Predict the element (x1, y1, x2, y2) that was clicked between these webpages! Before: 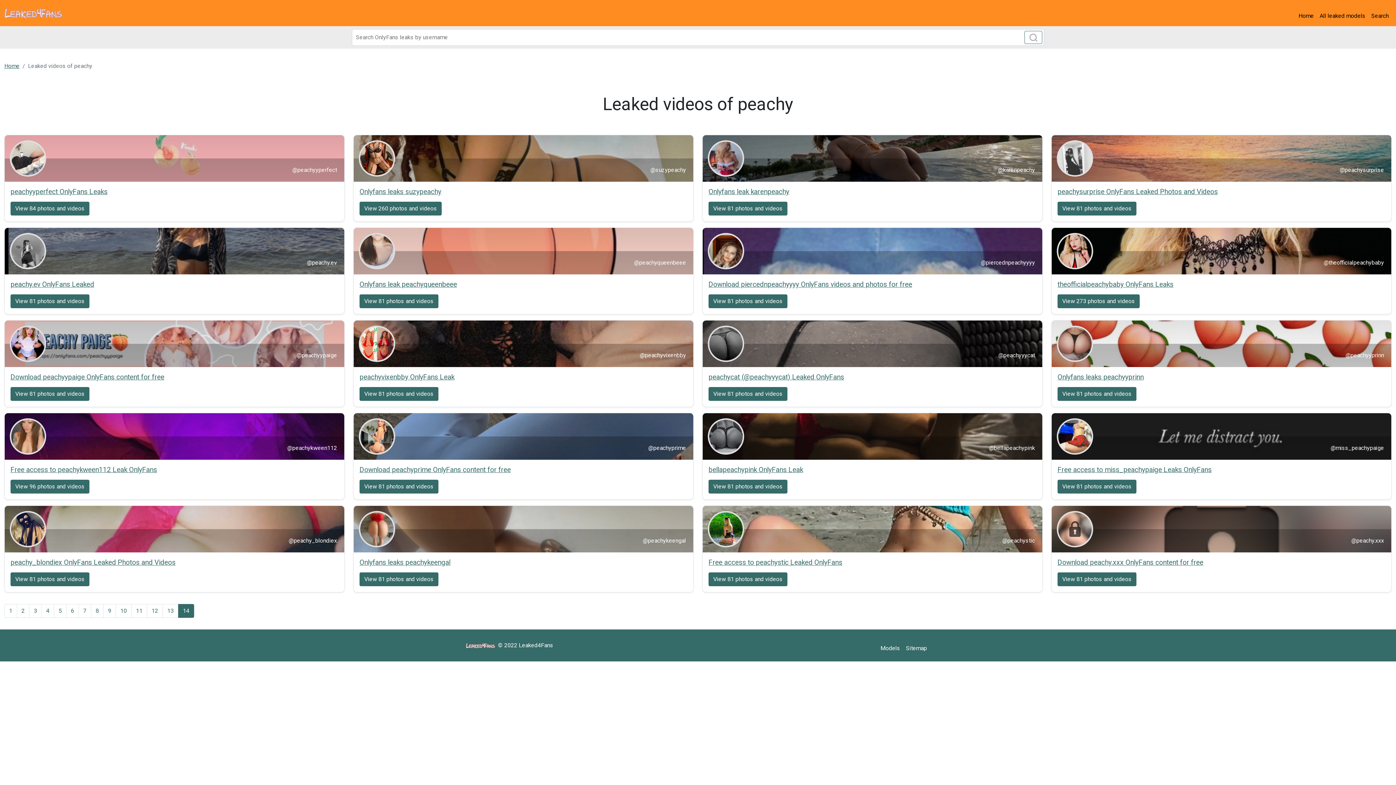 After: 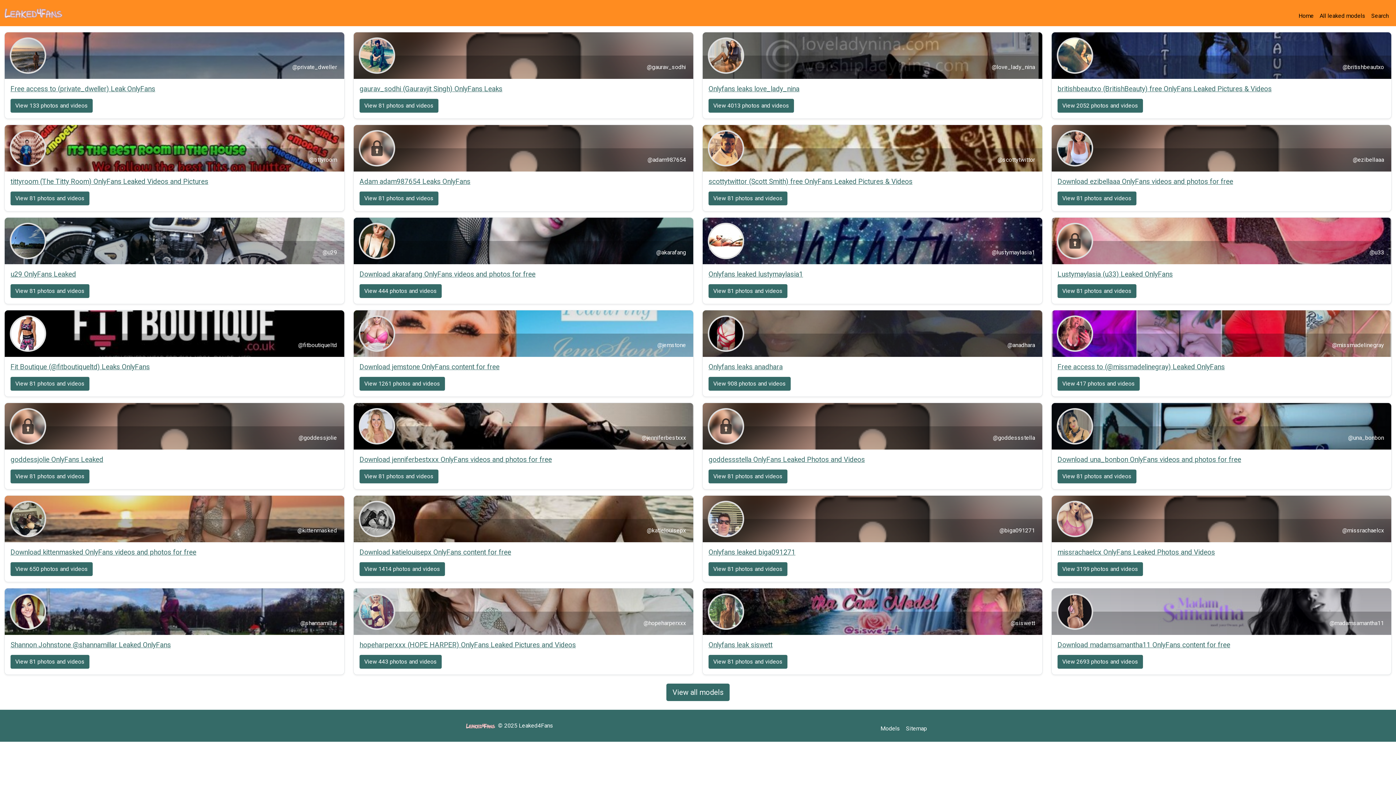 Action: bbox: (4, 5, 62, 20)